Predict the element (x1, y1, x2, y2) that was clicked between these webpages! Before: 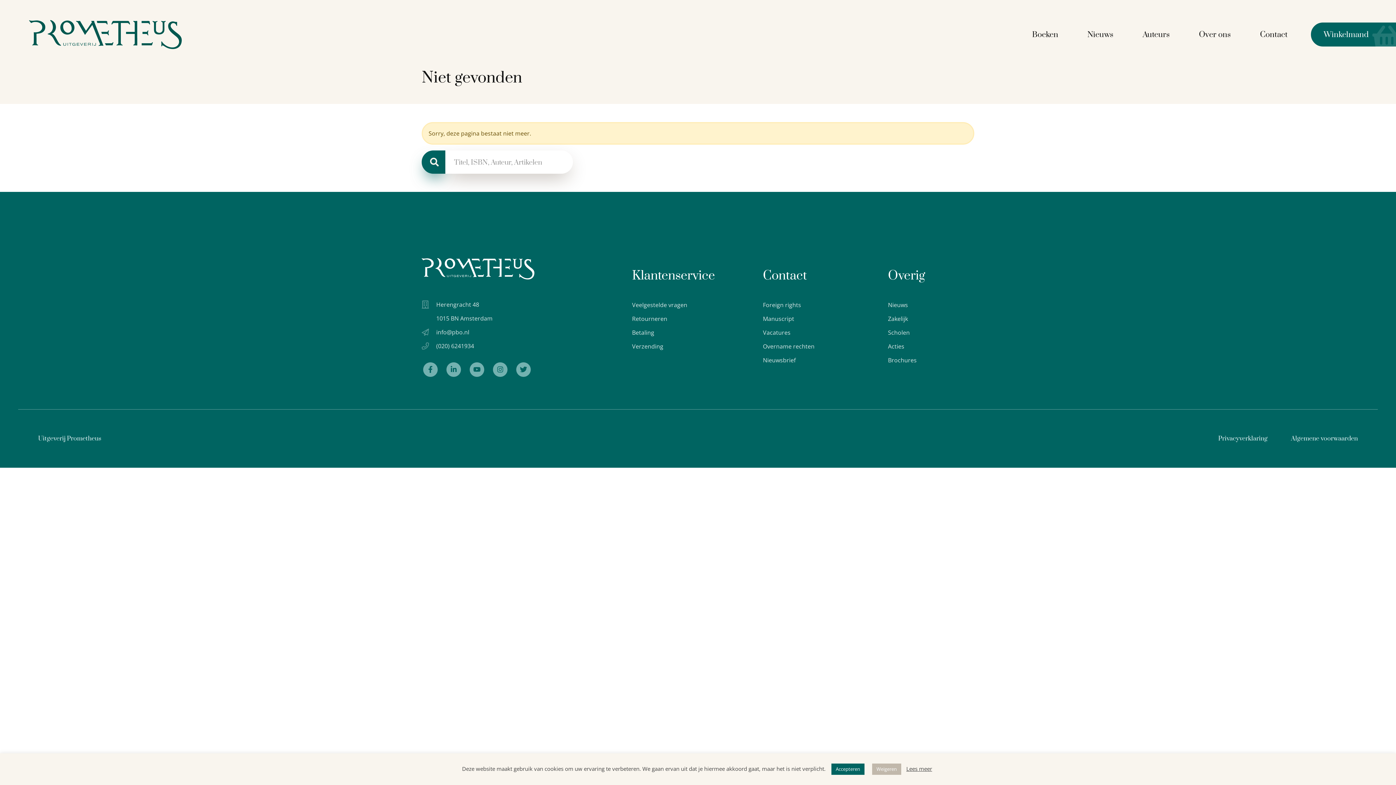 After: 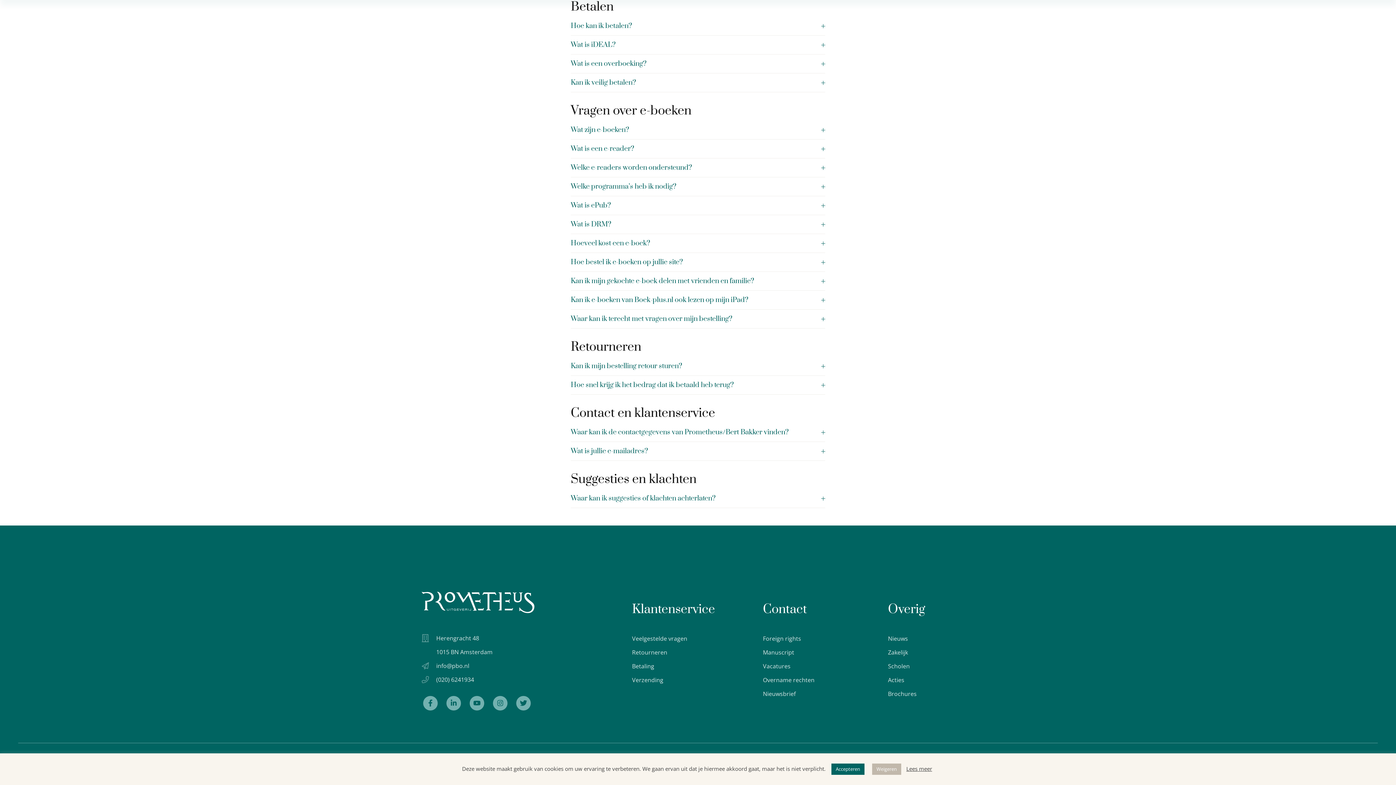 Action: label: Betaling bbox: (632, 328, 654, 336)